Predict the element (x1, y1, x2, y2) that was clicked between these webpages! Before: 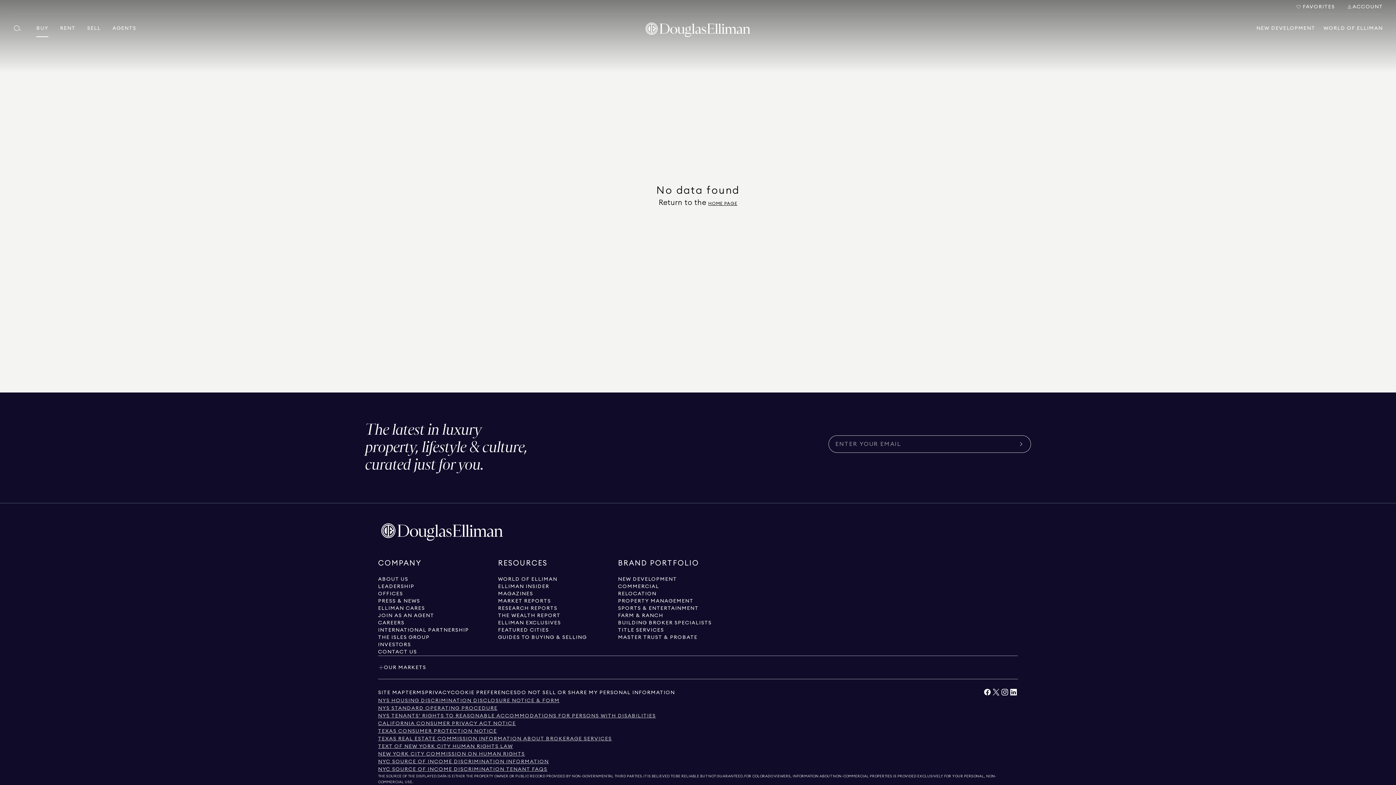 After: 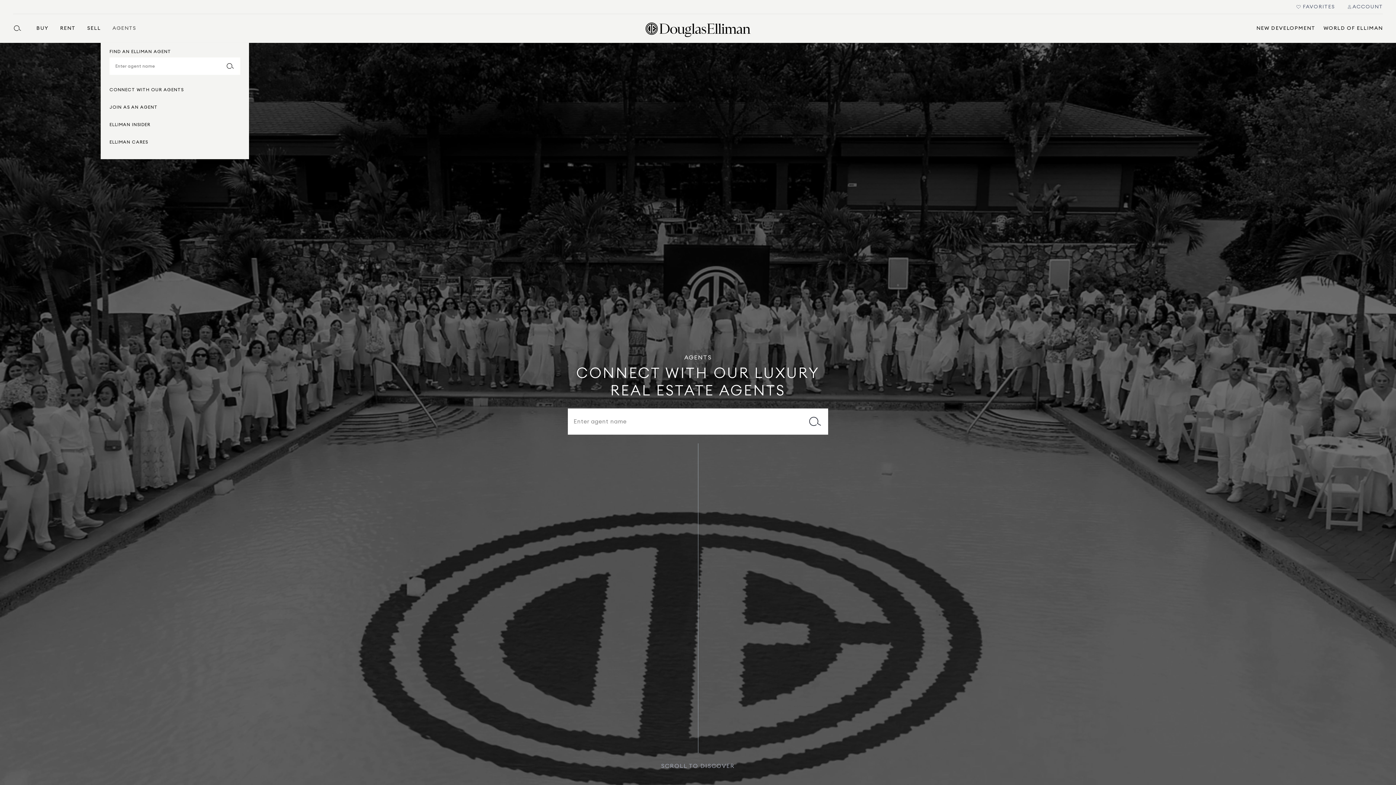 Action: bbox: (112, 13, 136, 42) label: AGENTS